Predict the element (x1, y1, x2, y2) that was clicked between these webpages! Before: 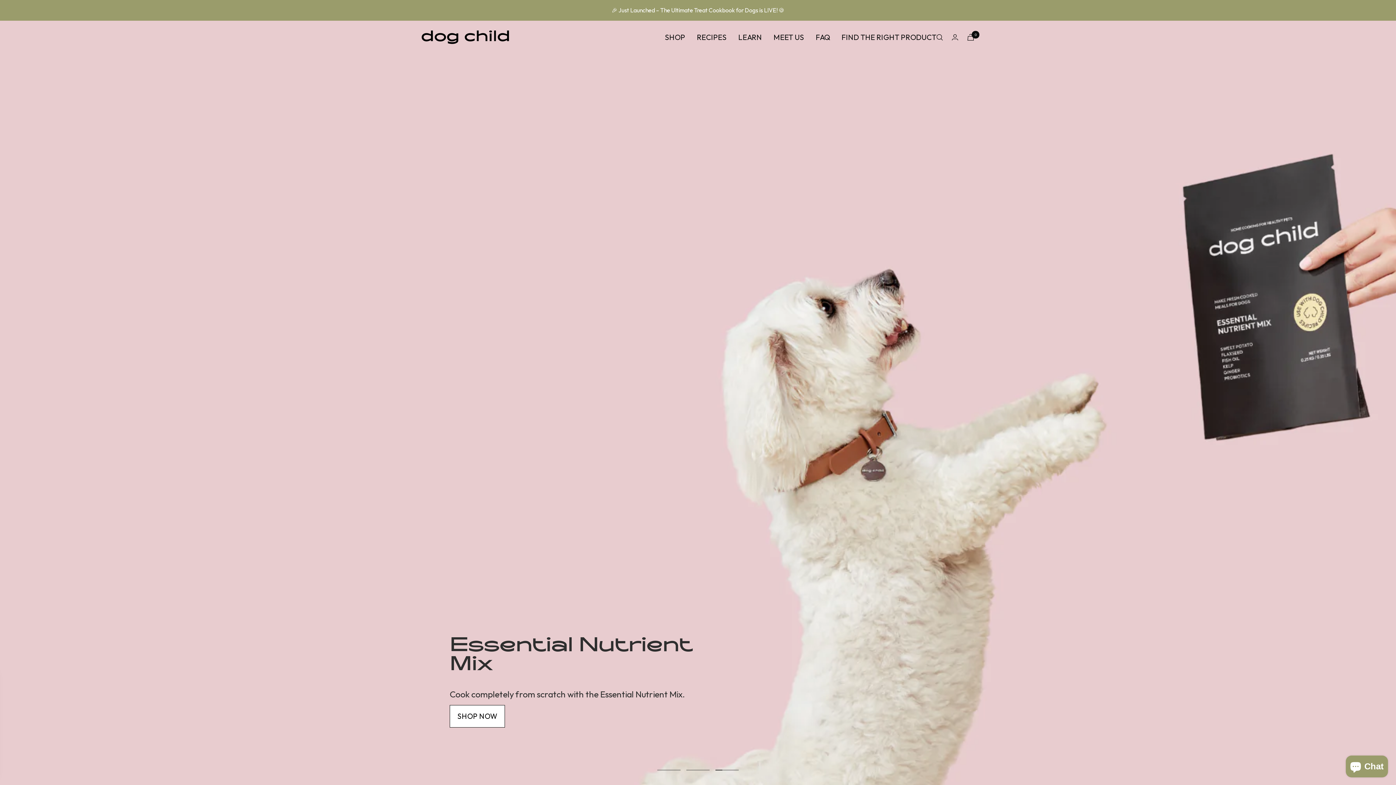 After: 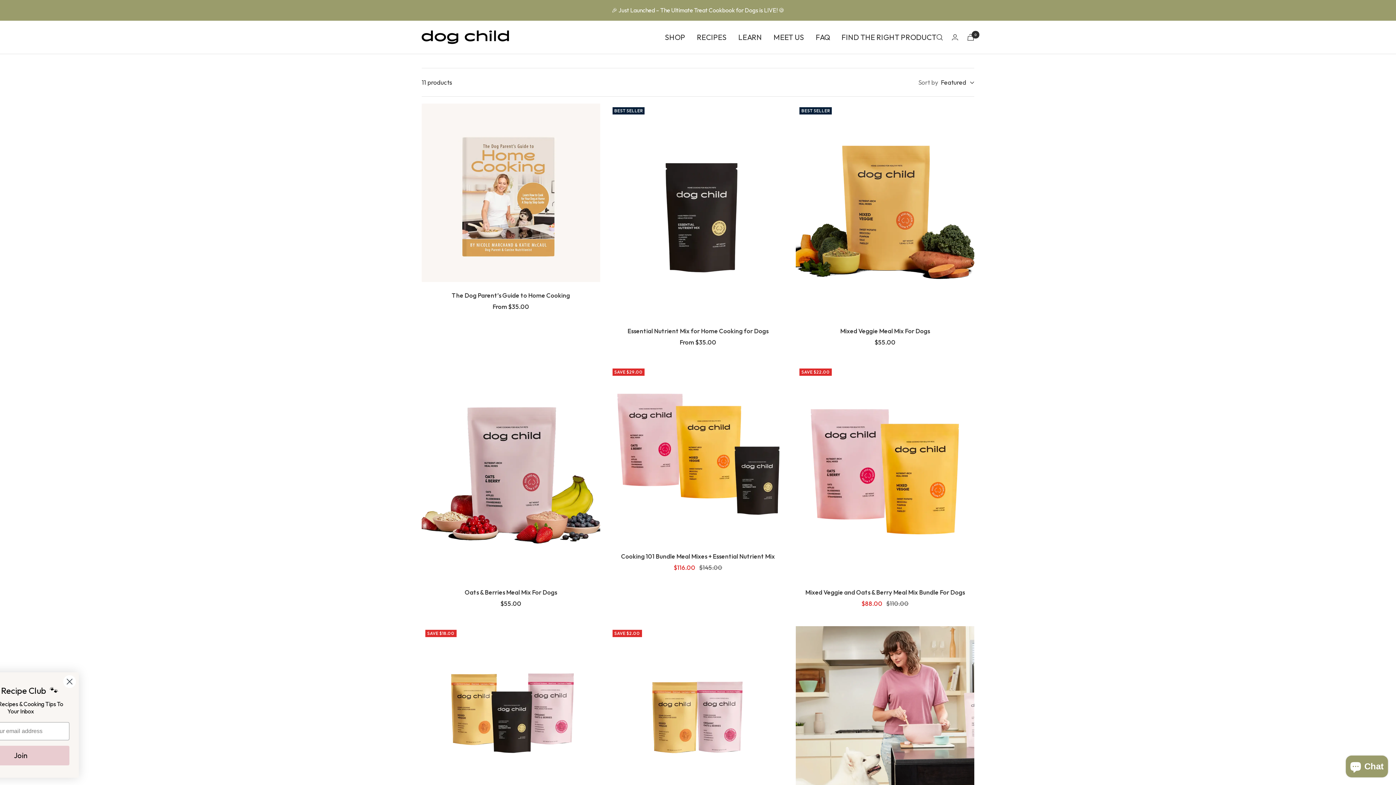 Action: bbox: (449, 705, 505, 728) label: SHOP NOW